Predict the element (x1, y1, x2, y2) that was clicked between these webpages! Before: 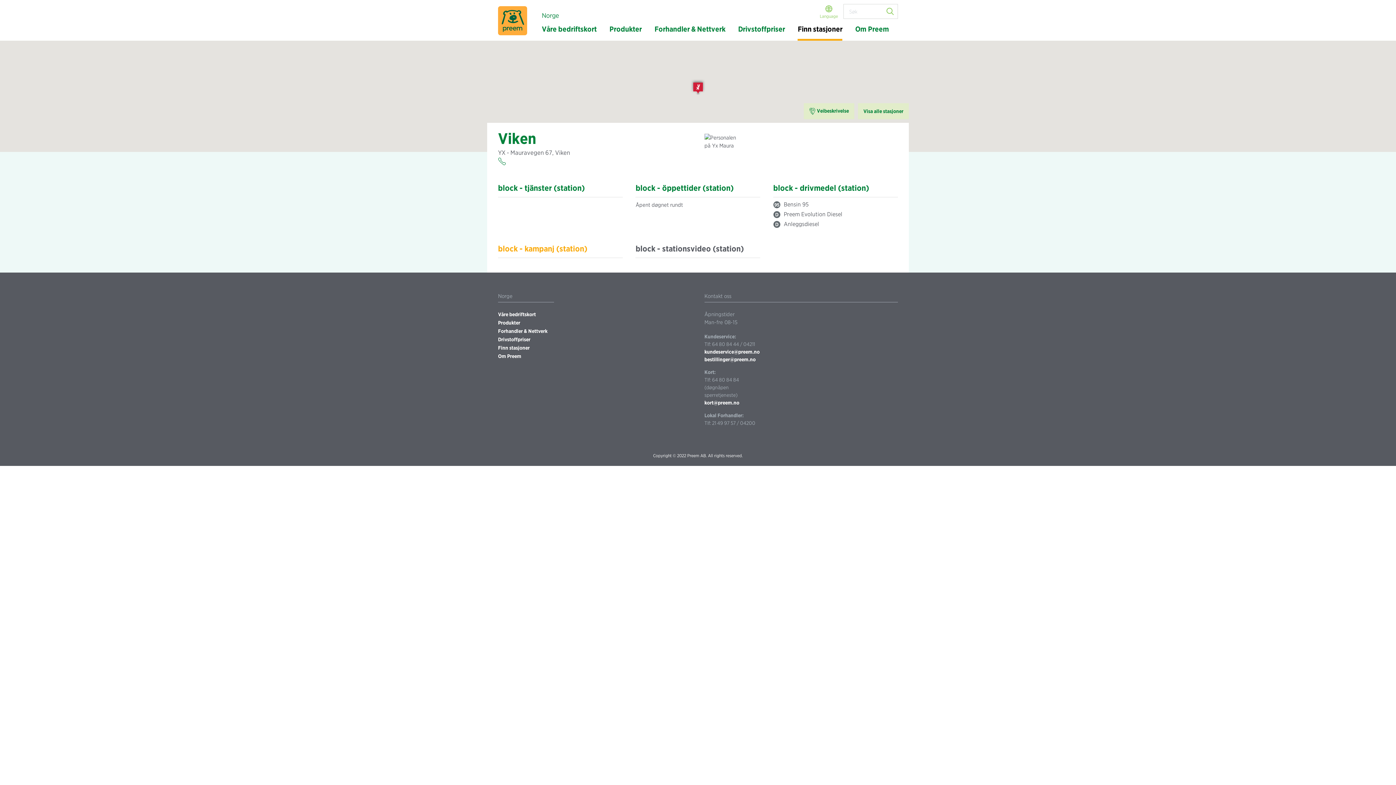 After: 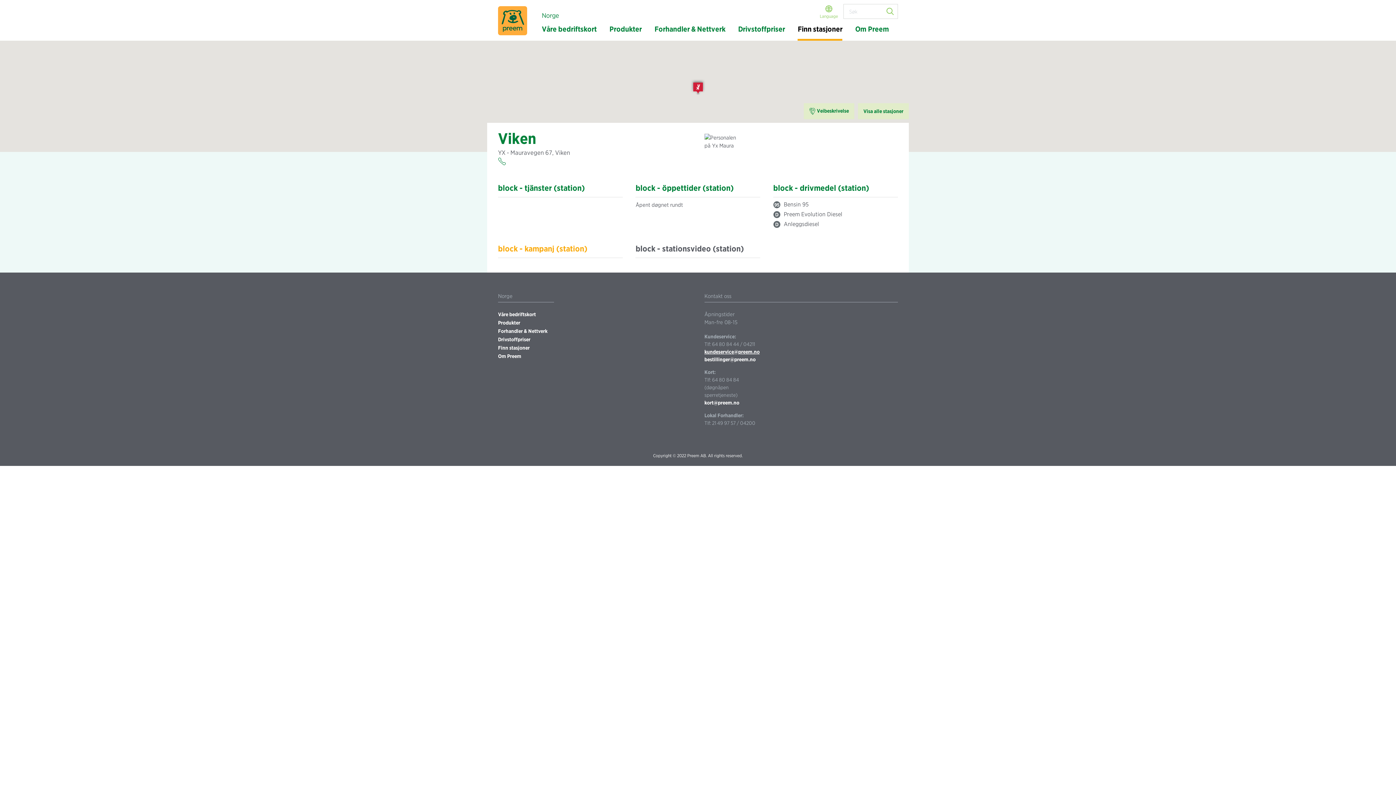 Action: bbox: (704, 349, 759, 354) label: kundeservice@preem.no